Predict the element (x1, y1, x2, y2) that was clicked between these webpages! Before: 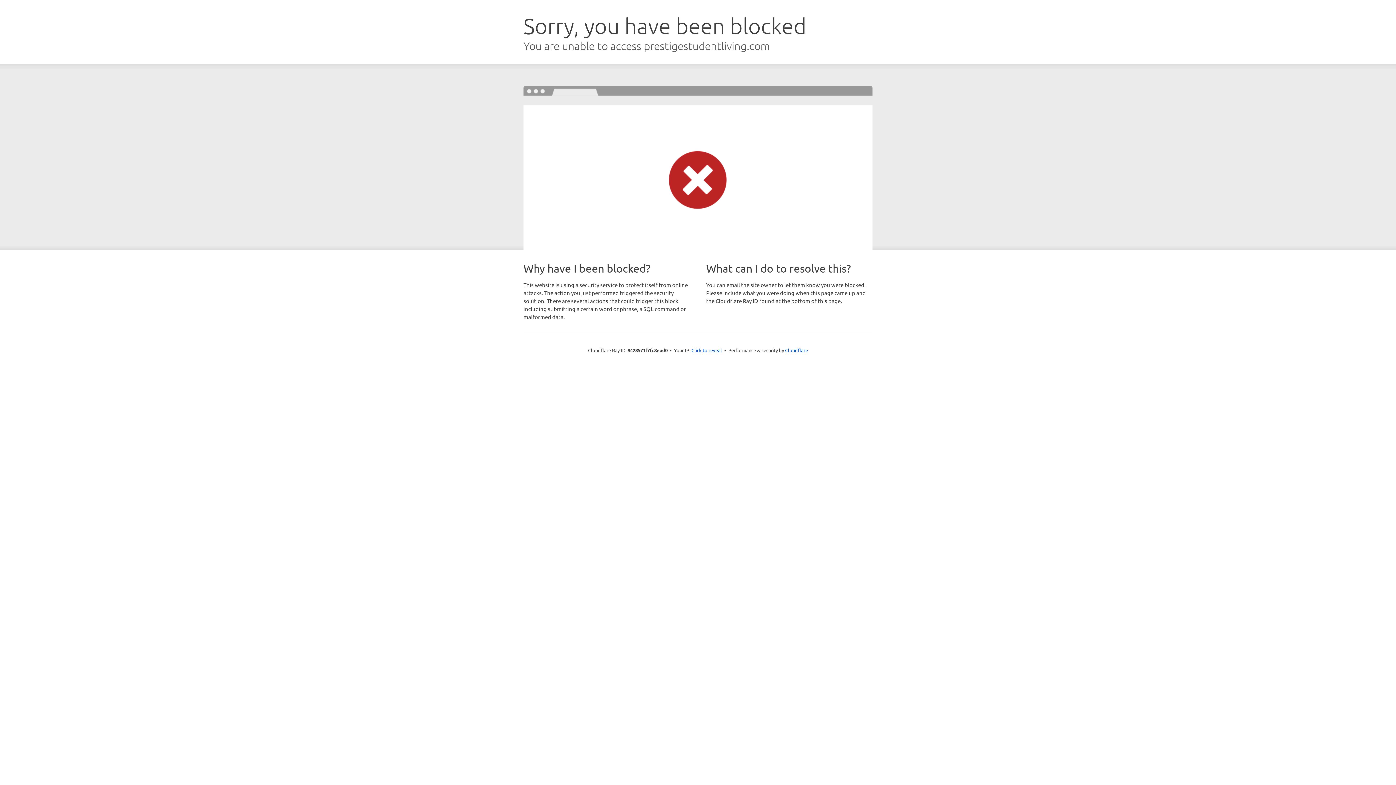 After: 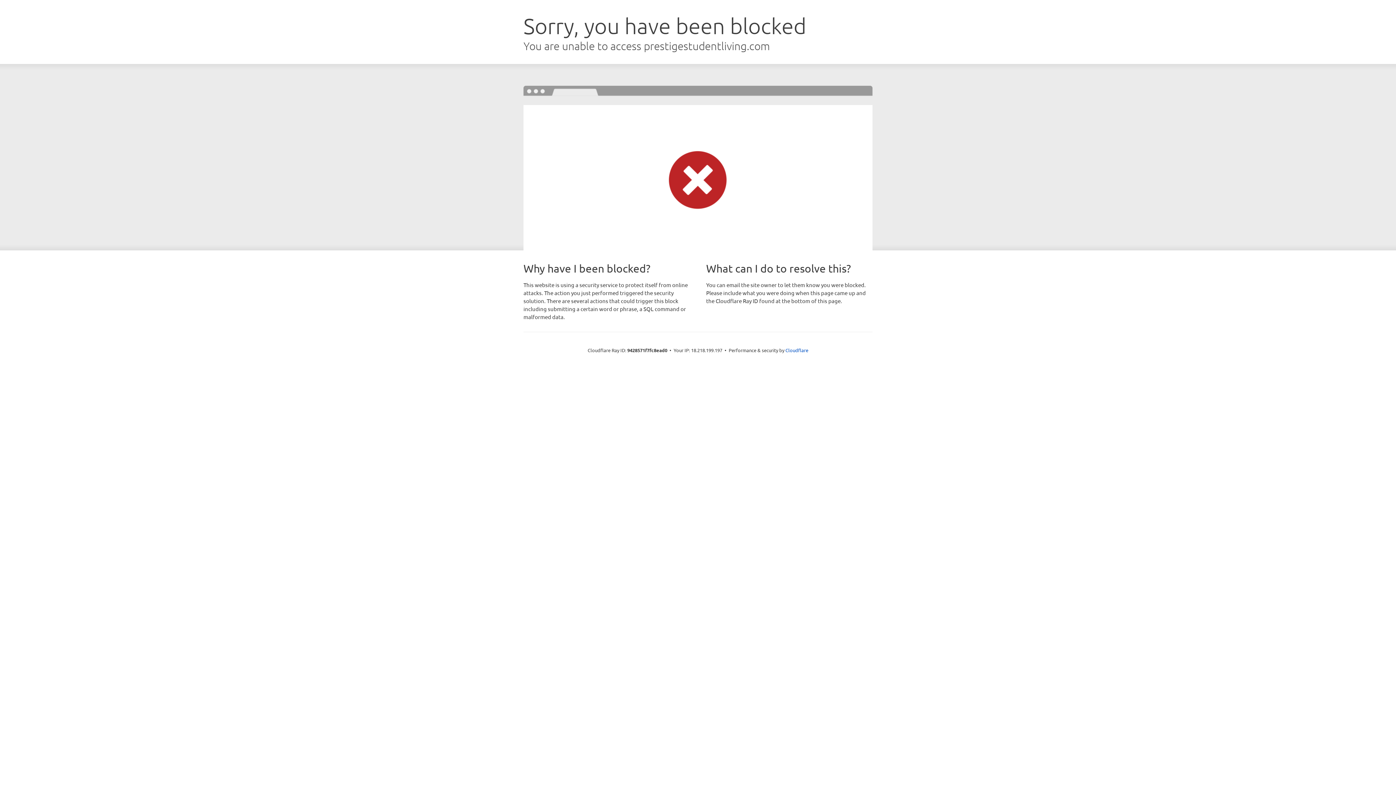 Action: bbox: (691, 346, 722, 353) label: Click to reveal